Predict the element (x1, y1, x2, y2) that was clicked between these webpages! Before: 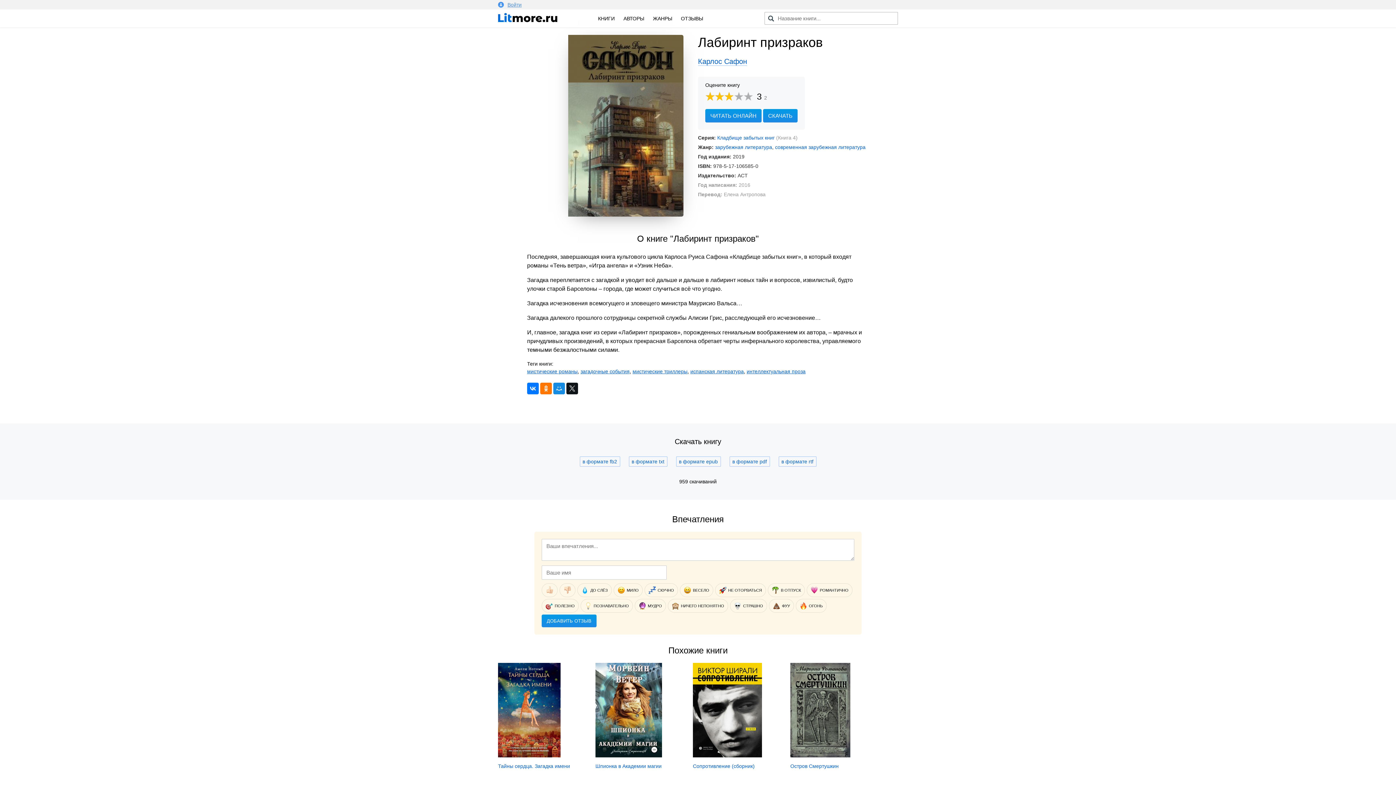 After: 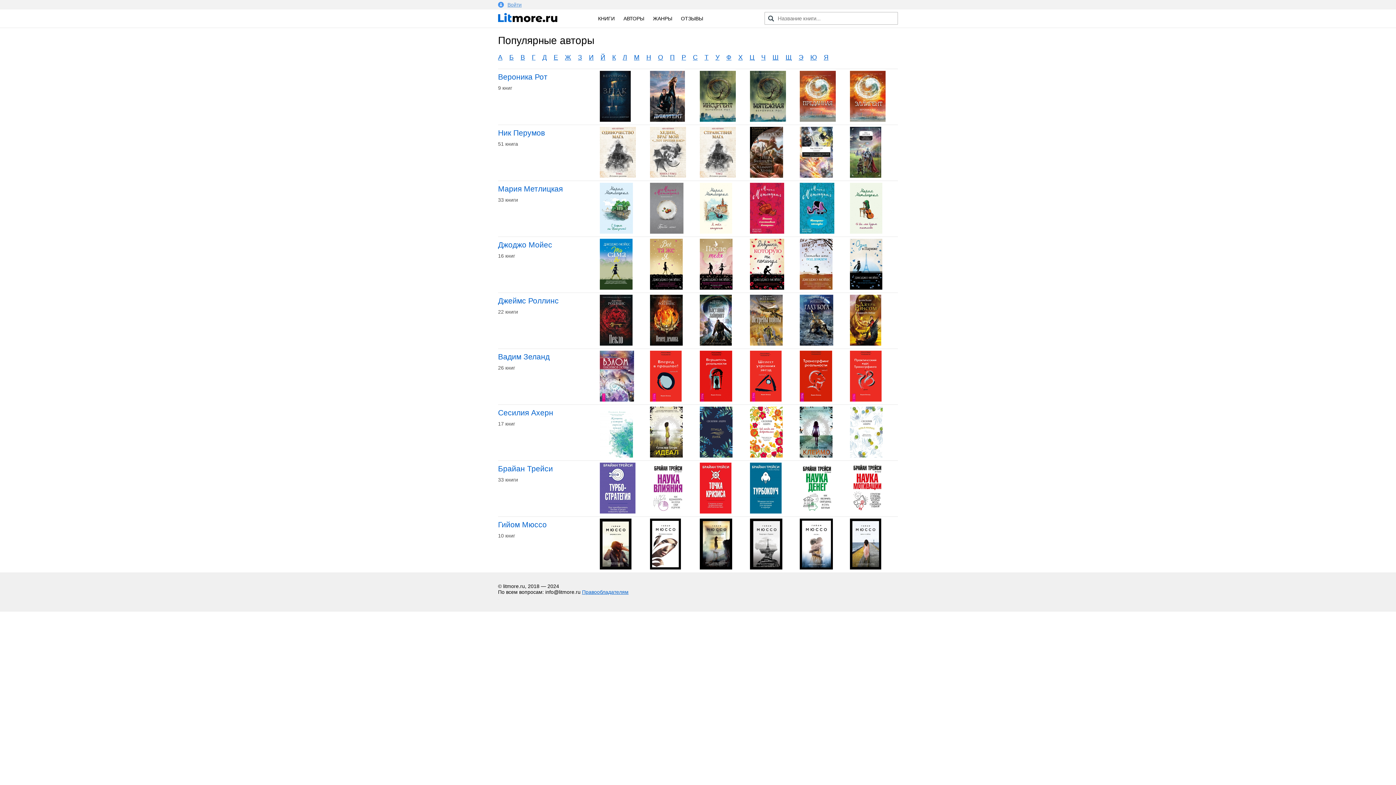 Action: bbox: (623, 15, 644, 21) label: АВТОРЫ